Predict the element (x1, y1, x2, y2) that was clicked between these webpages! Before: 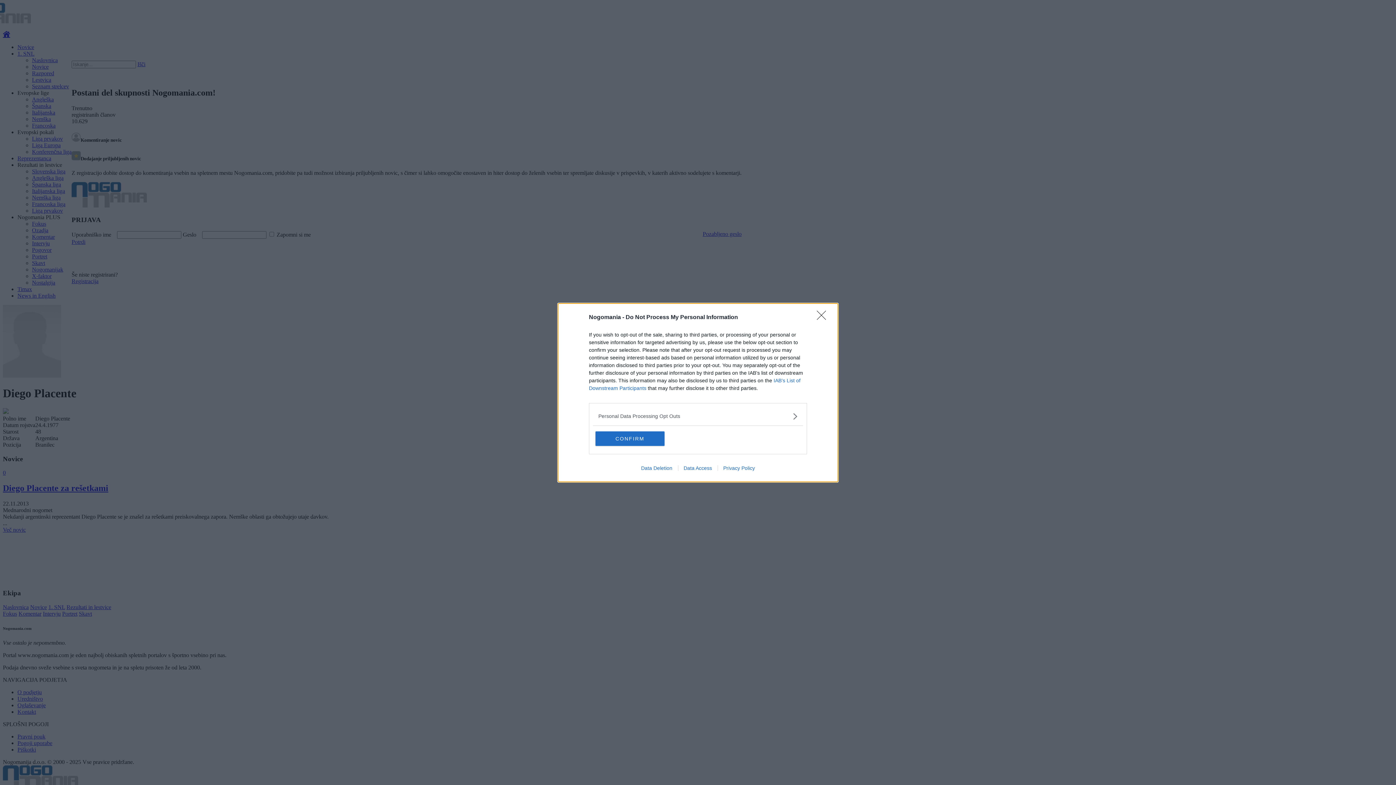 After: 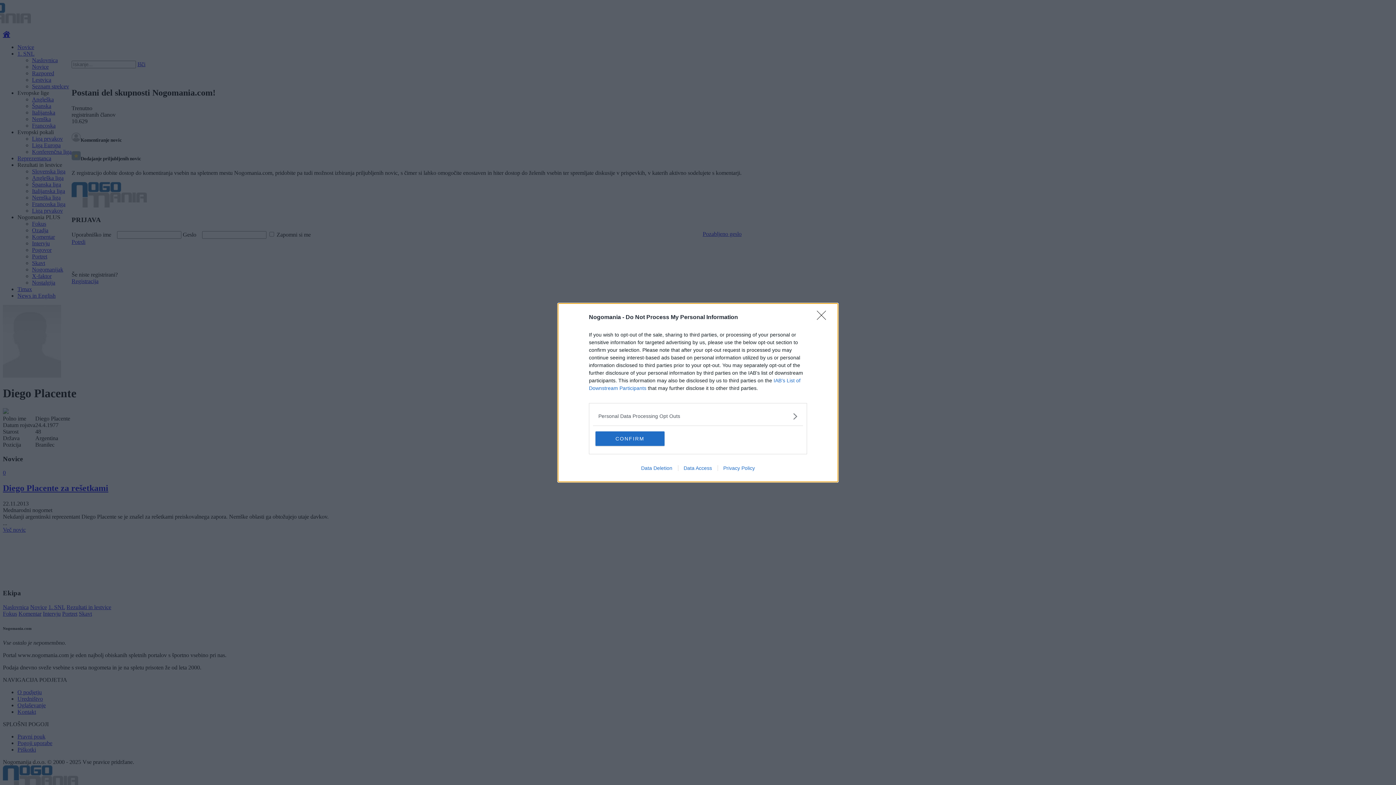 Action: label: Privacy Policy bbox: (717, 465, 760, 471)